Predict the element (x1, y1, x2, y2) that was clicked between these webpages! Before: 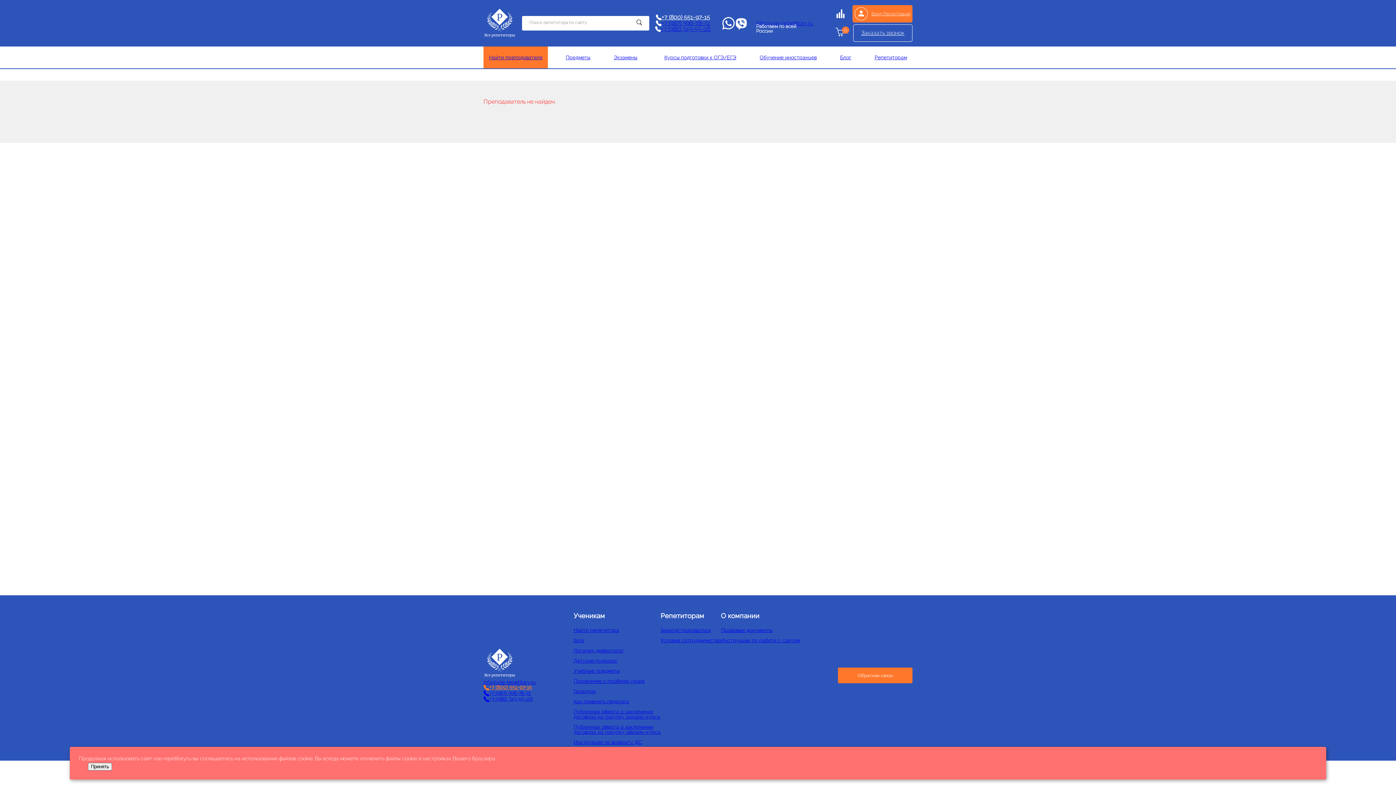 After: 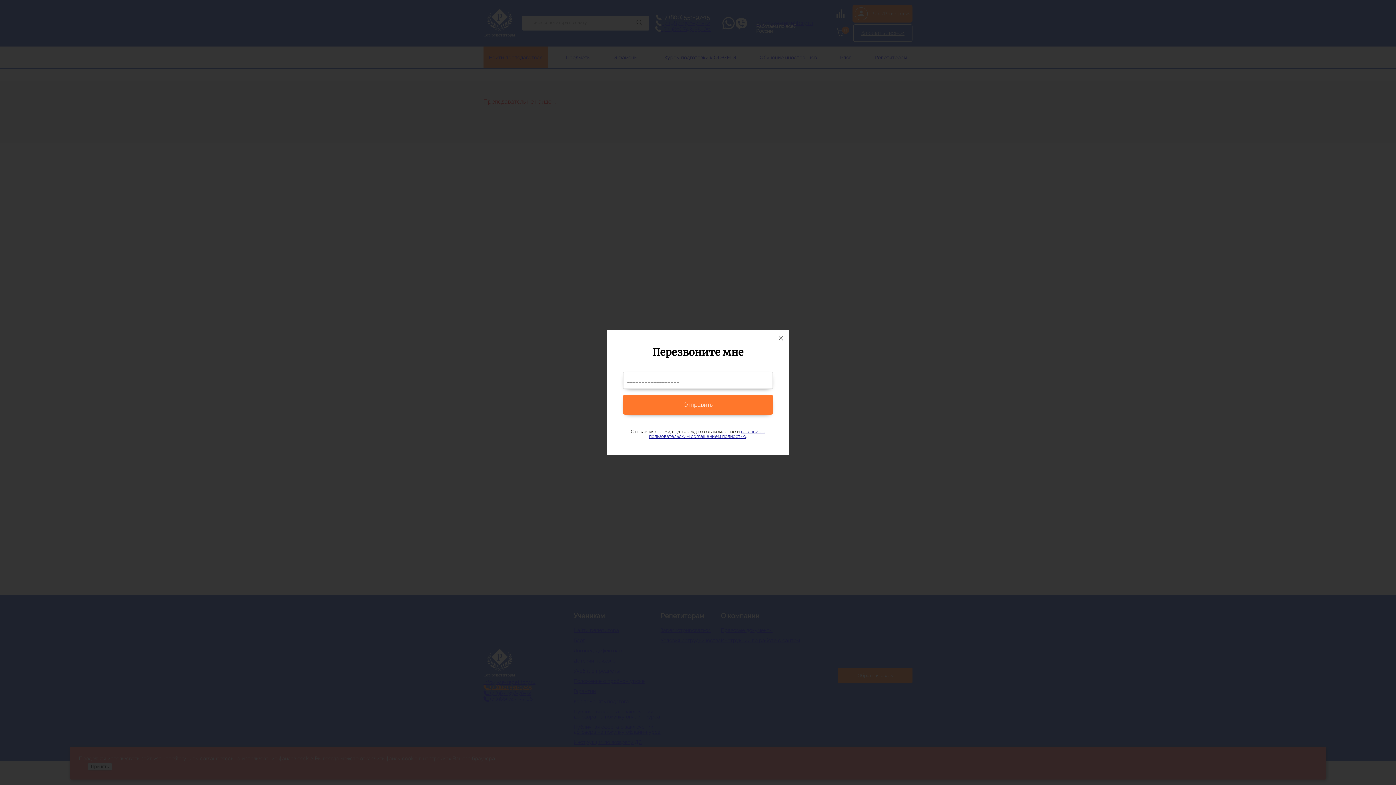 Action: bbox: (483, 684, 489, 690)